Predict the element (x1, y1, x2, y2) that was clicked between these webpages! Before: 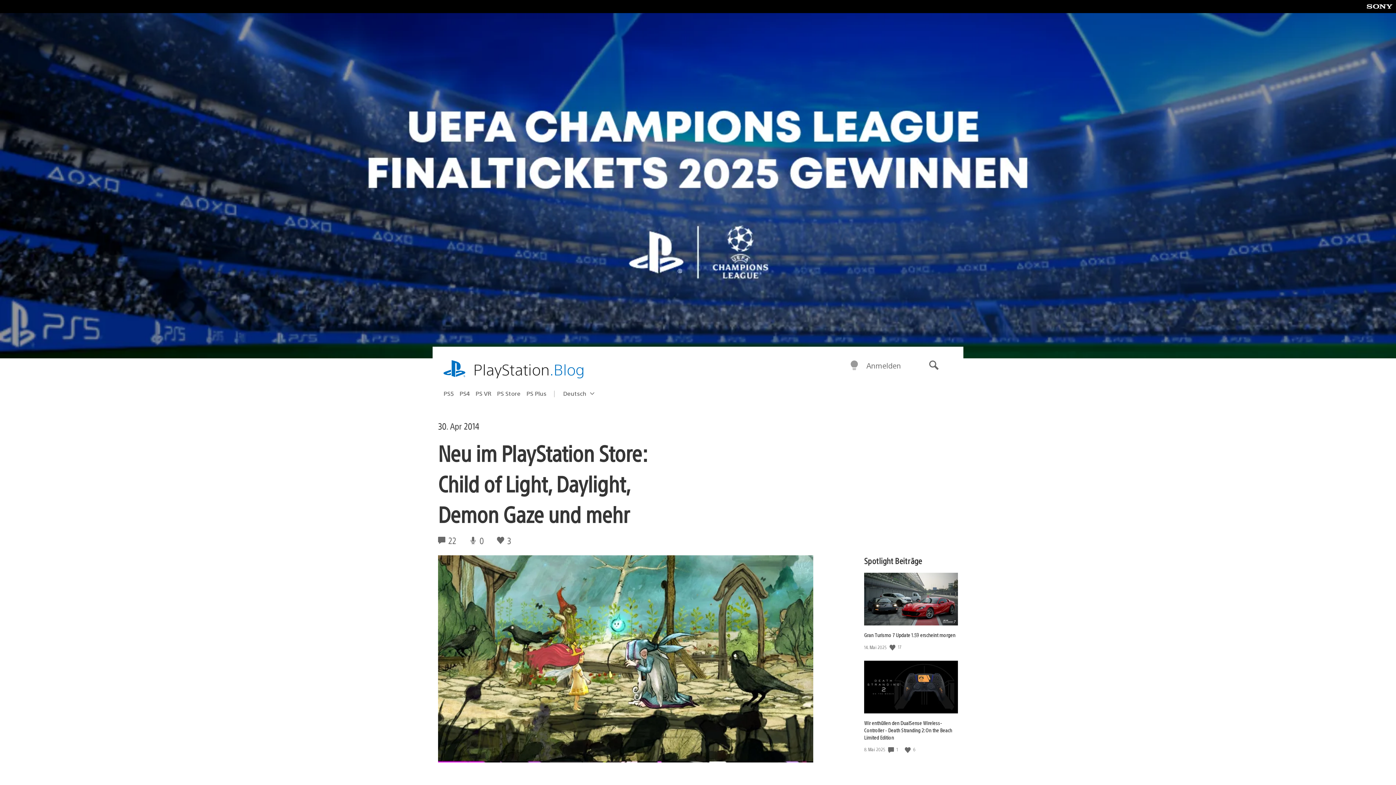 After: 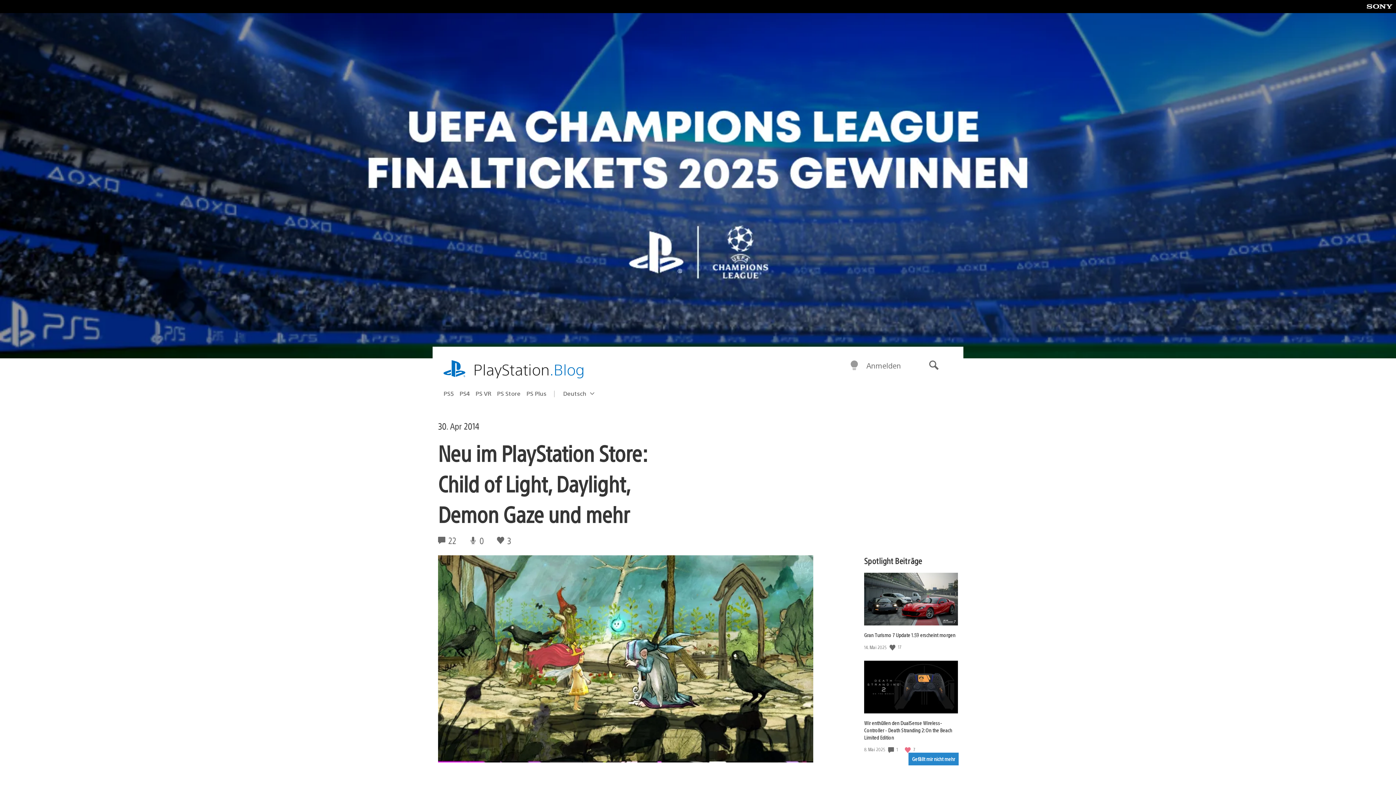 Action: label: Gefällt mir bbox: (905, 746, 912, 753)